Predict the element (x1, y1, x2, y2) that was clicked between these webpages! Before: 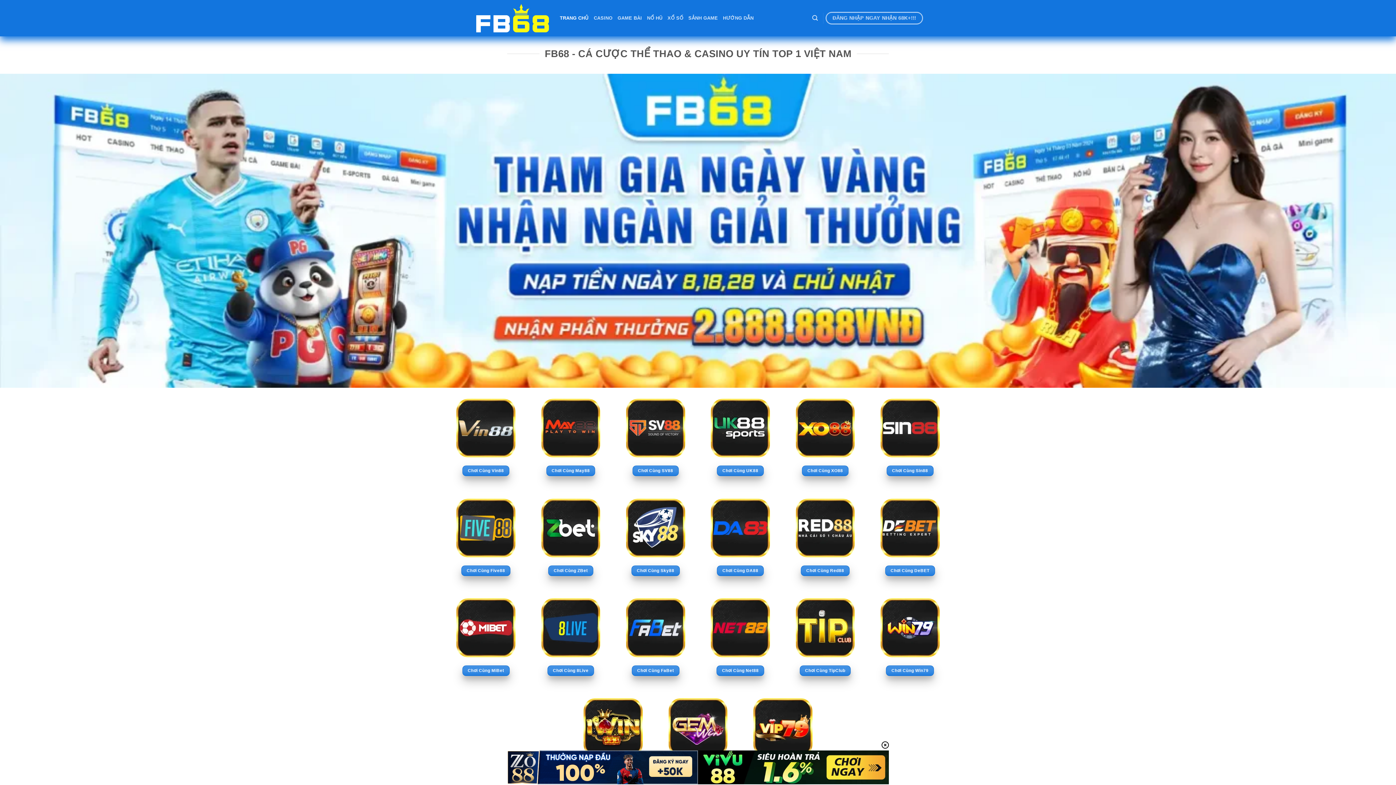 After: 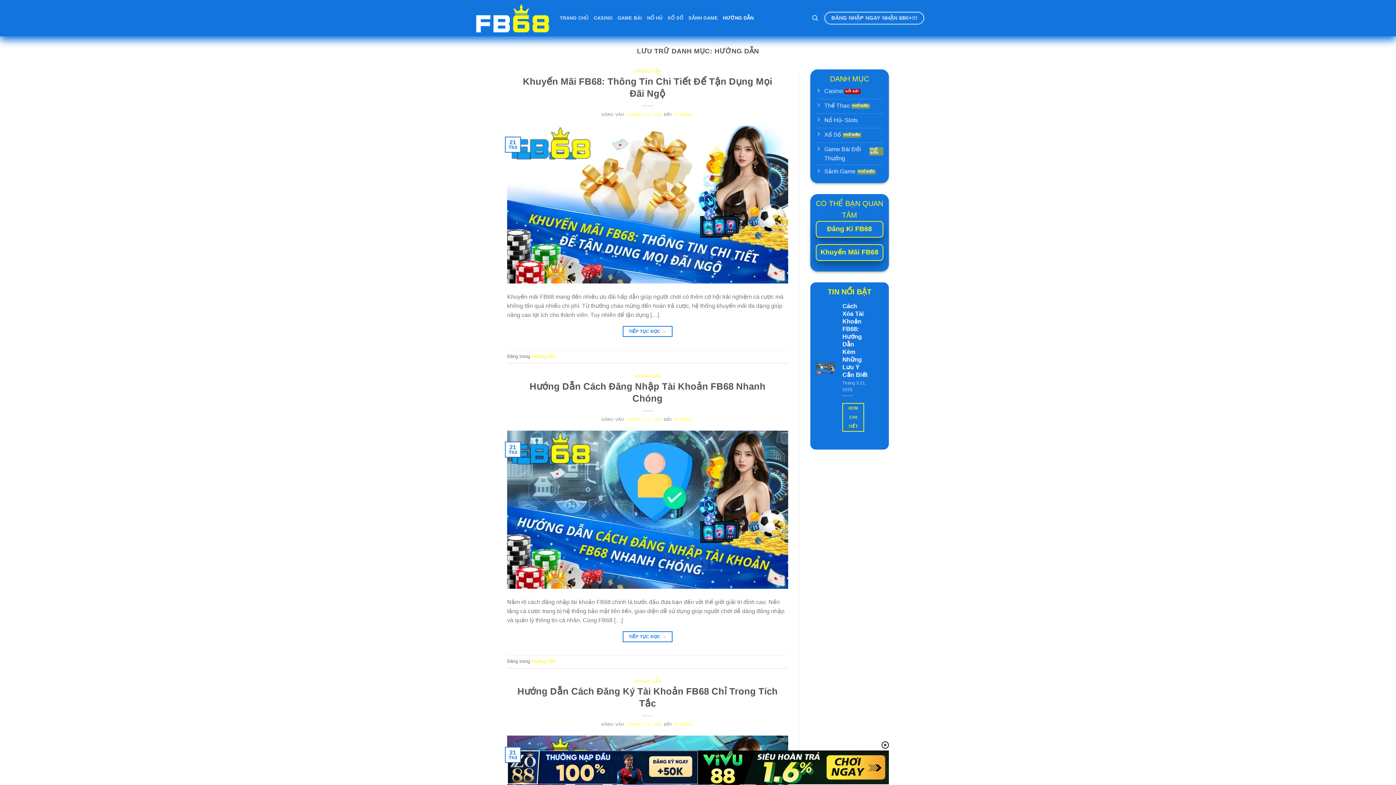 Action: label: HƯỚNG DẪN bbox: (723, 11, 753, 24)